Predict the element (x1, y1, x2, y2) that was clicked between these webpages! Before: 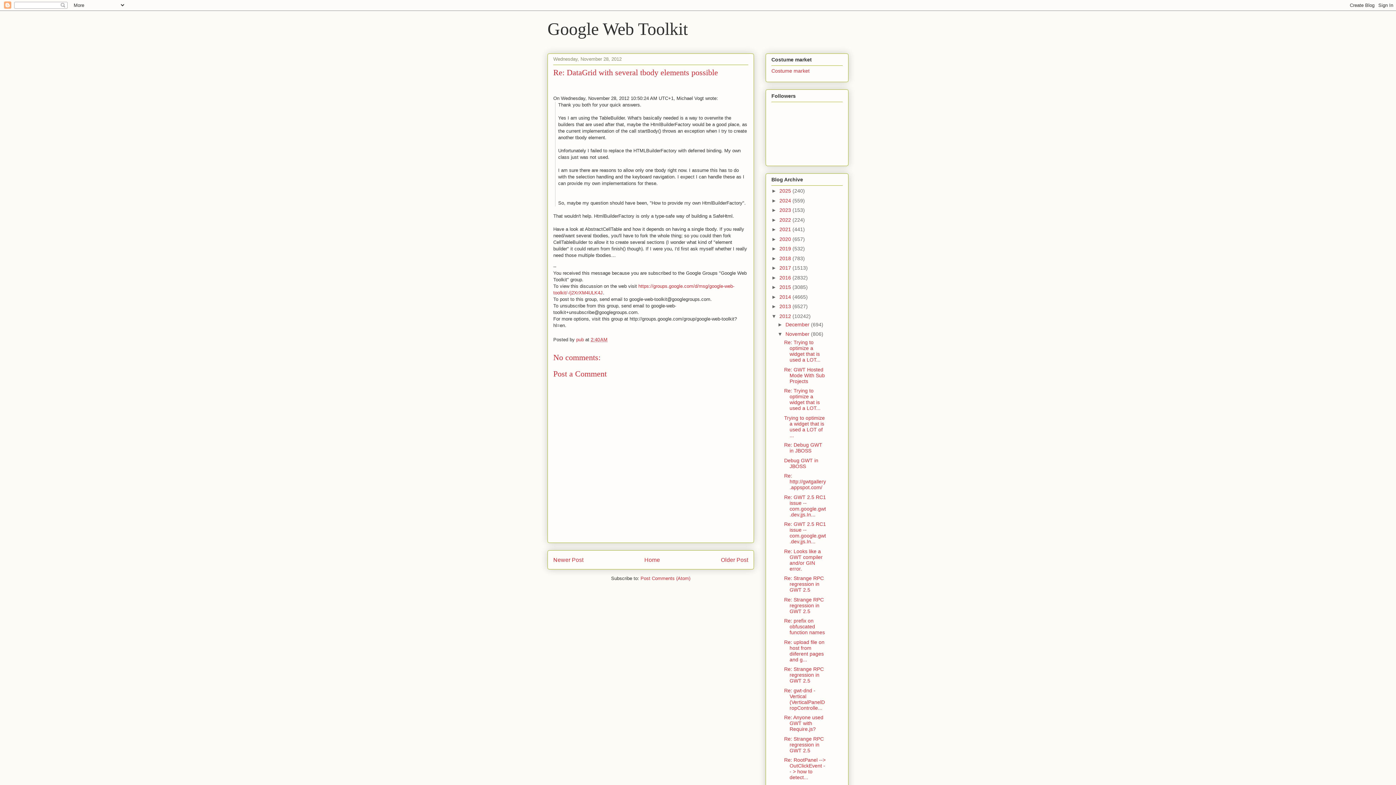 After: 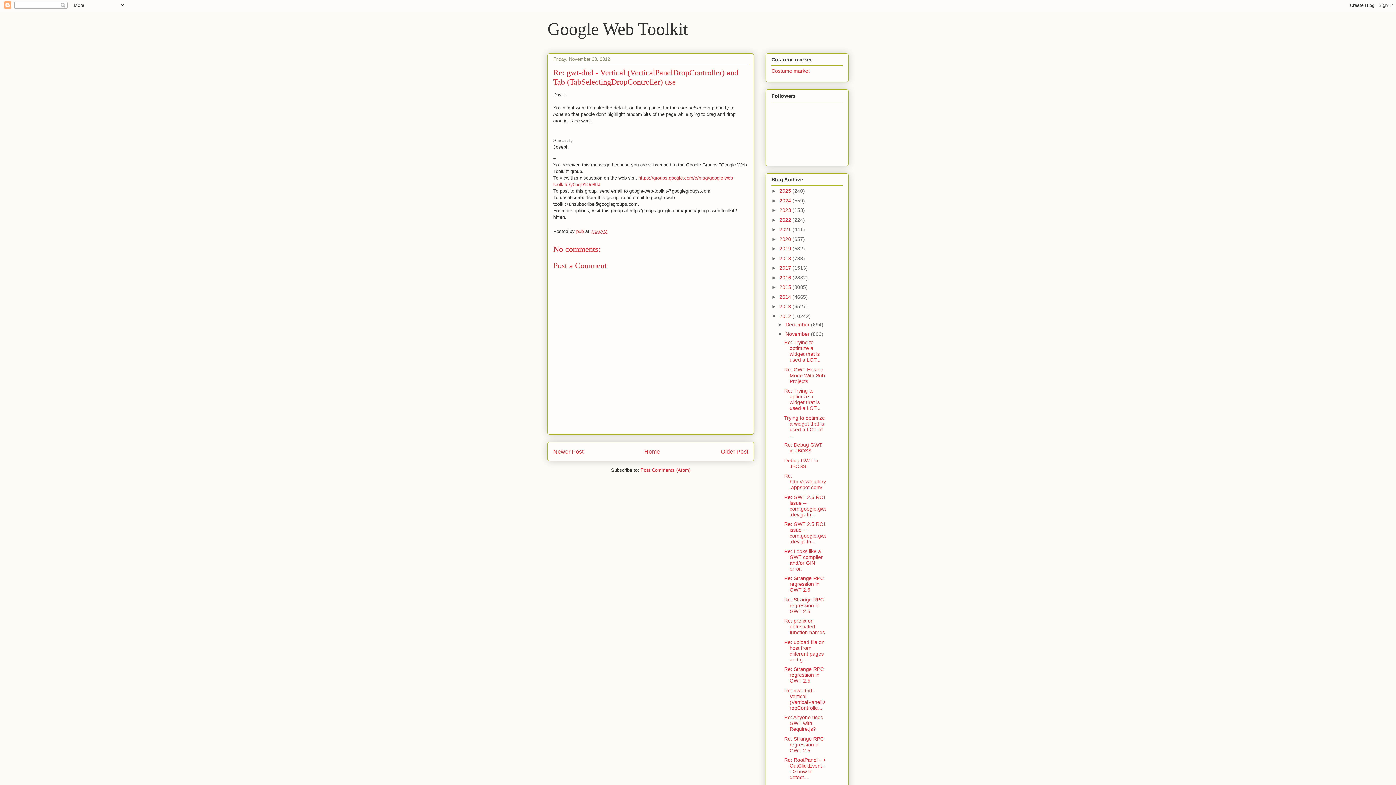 Action: bbox: (784, 687, 825, 711) label: Re: gwt-dnd - Vertical (VerticalPanelDropControlle...